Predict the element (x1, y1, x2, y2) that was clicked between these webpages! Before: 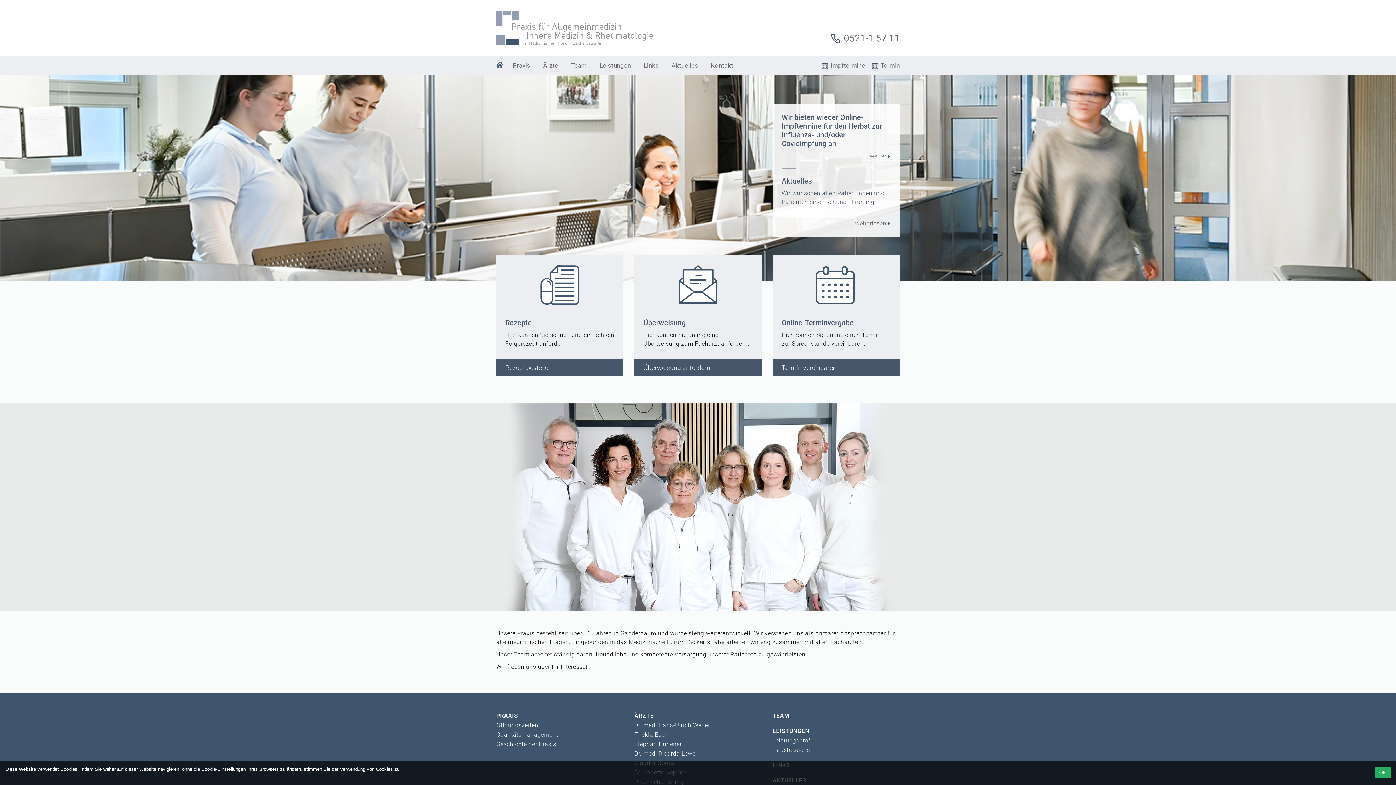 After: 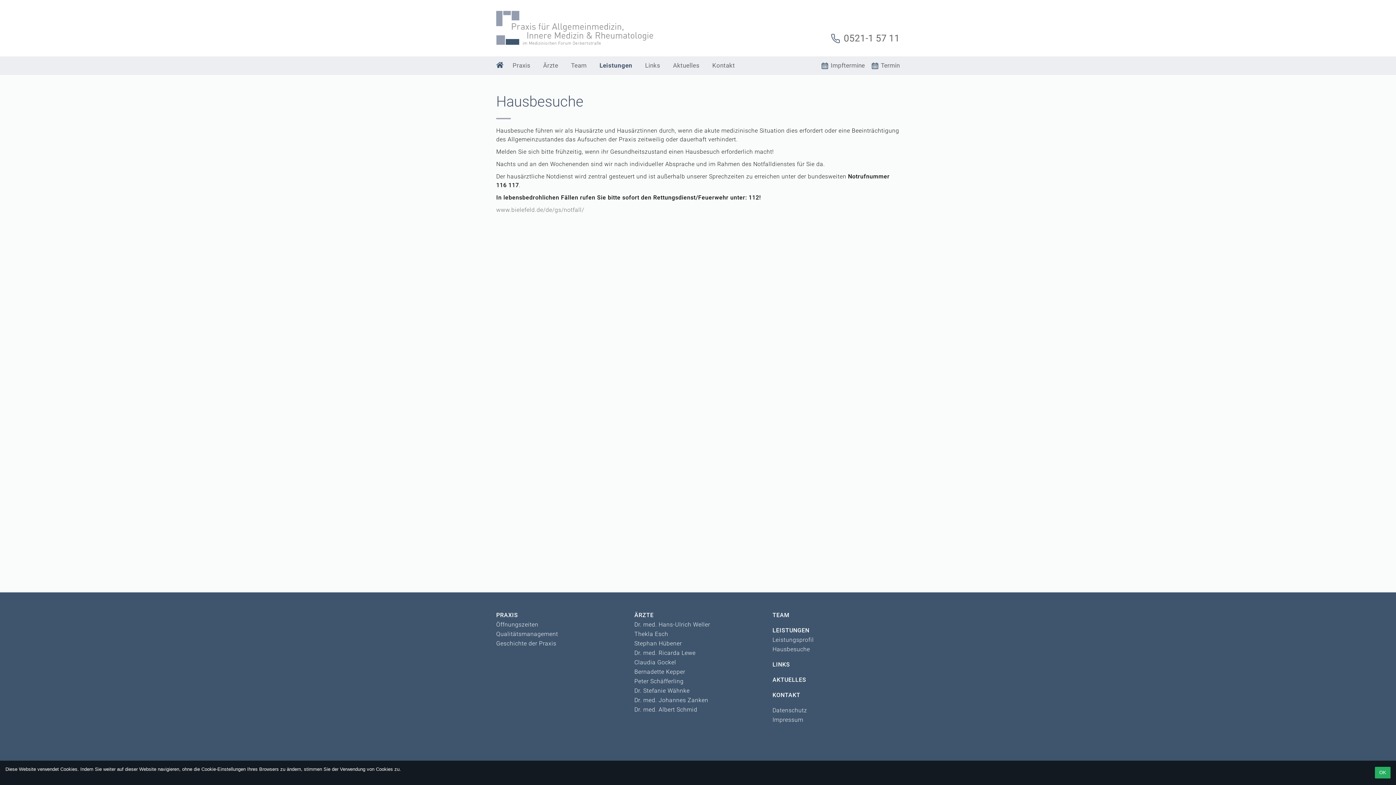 Action: bbox: (772, 746, 810, 753) label: Hausbesuche